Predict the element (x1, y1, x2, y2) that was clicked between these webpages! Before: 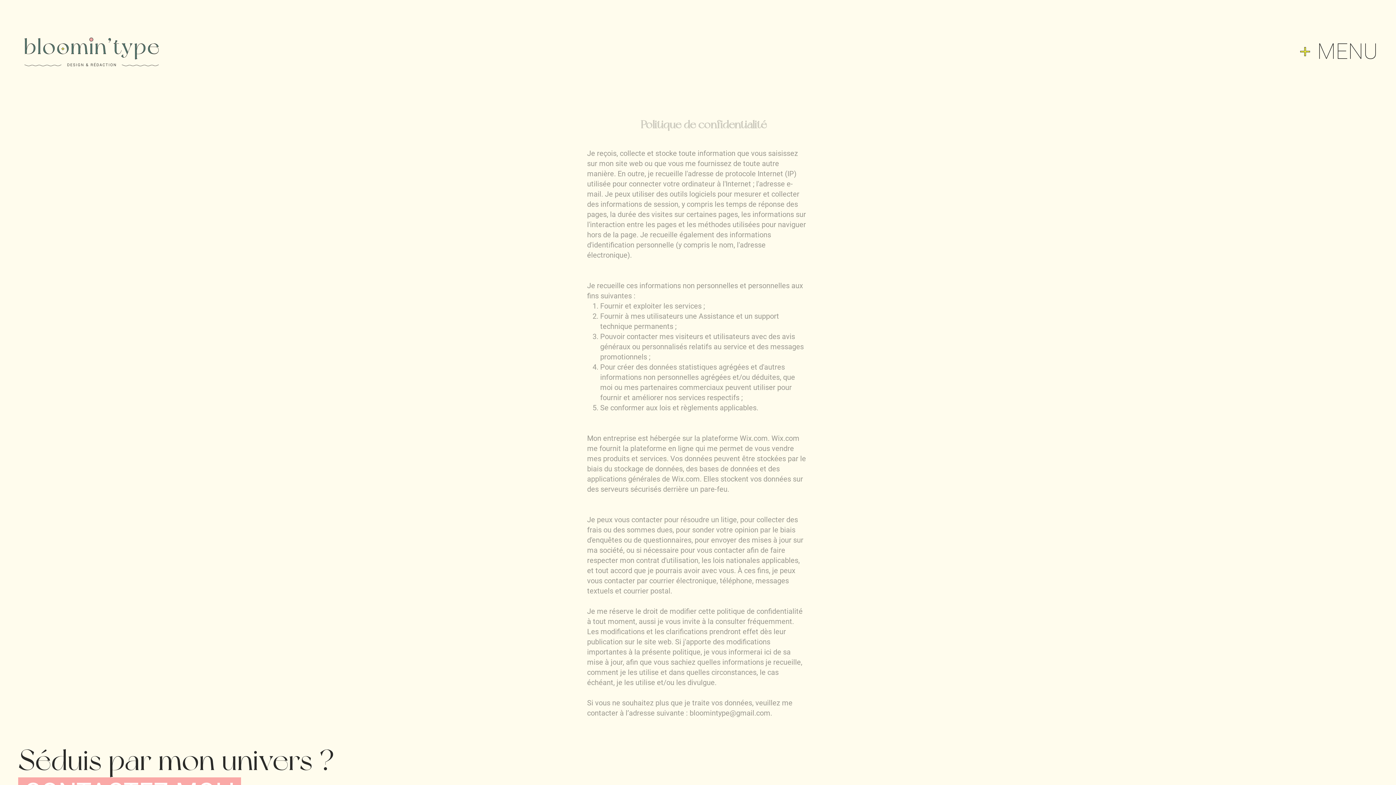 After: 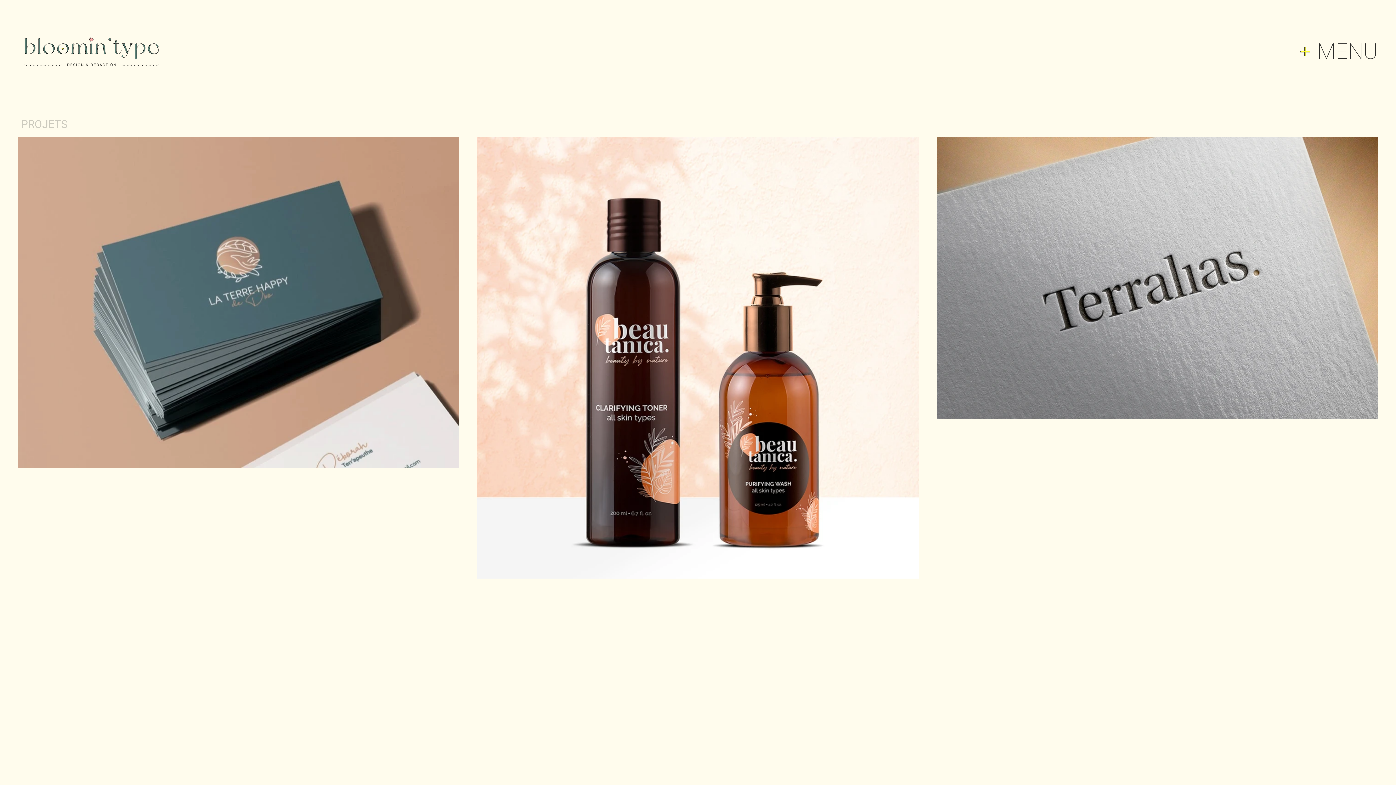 Action: bbox: (18, 31, 165, 72)